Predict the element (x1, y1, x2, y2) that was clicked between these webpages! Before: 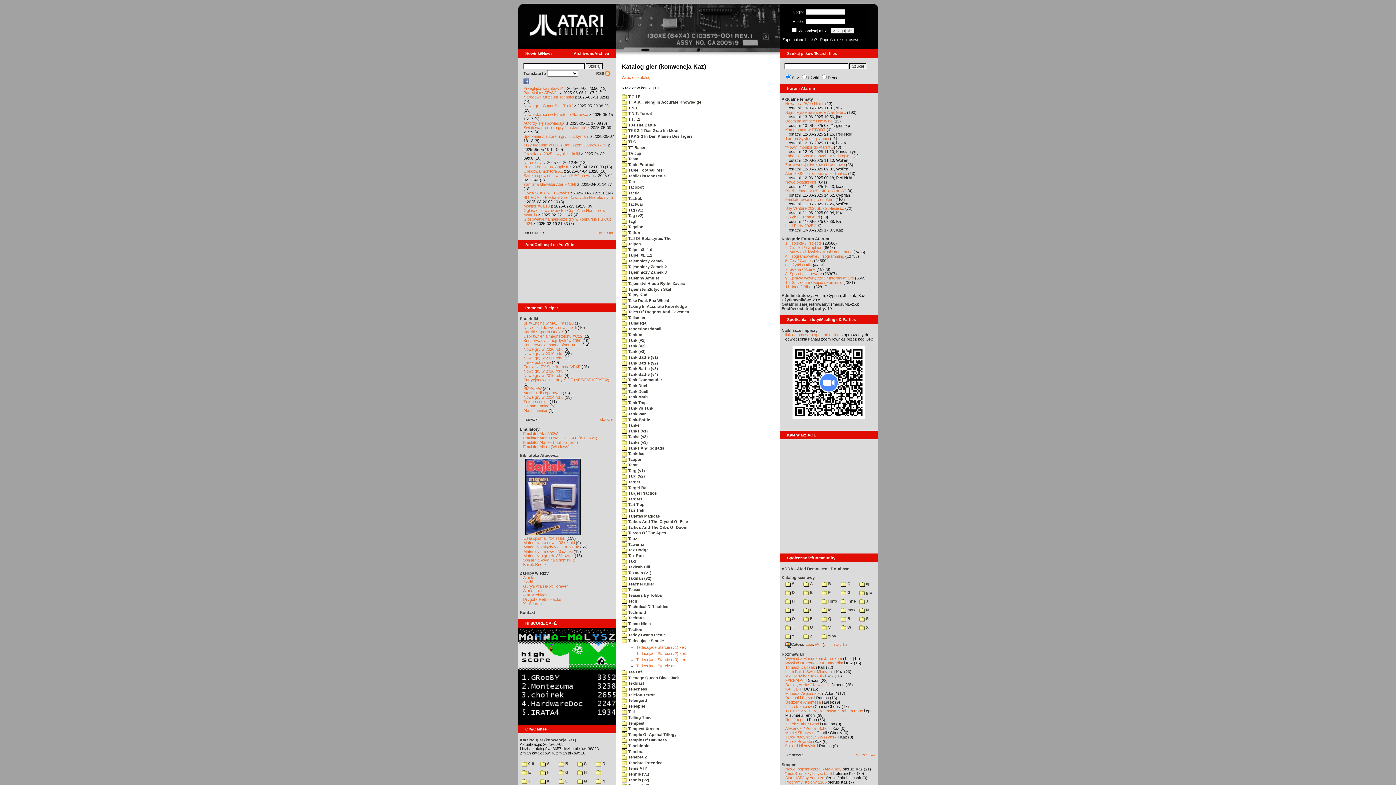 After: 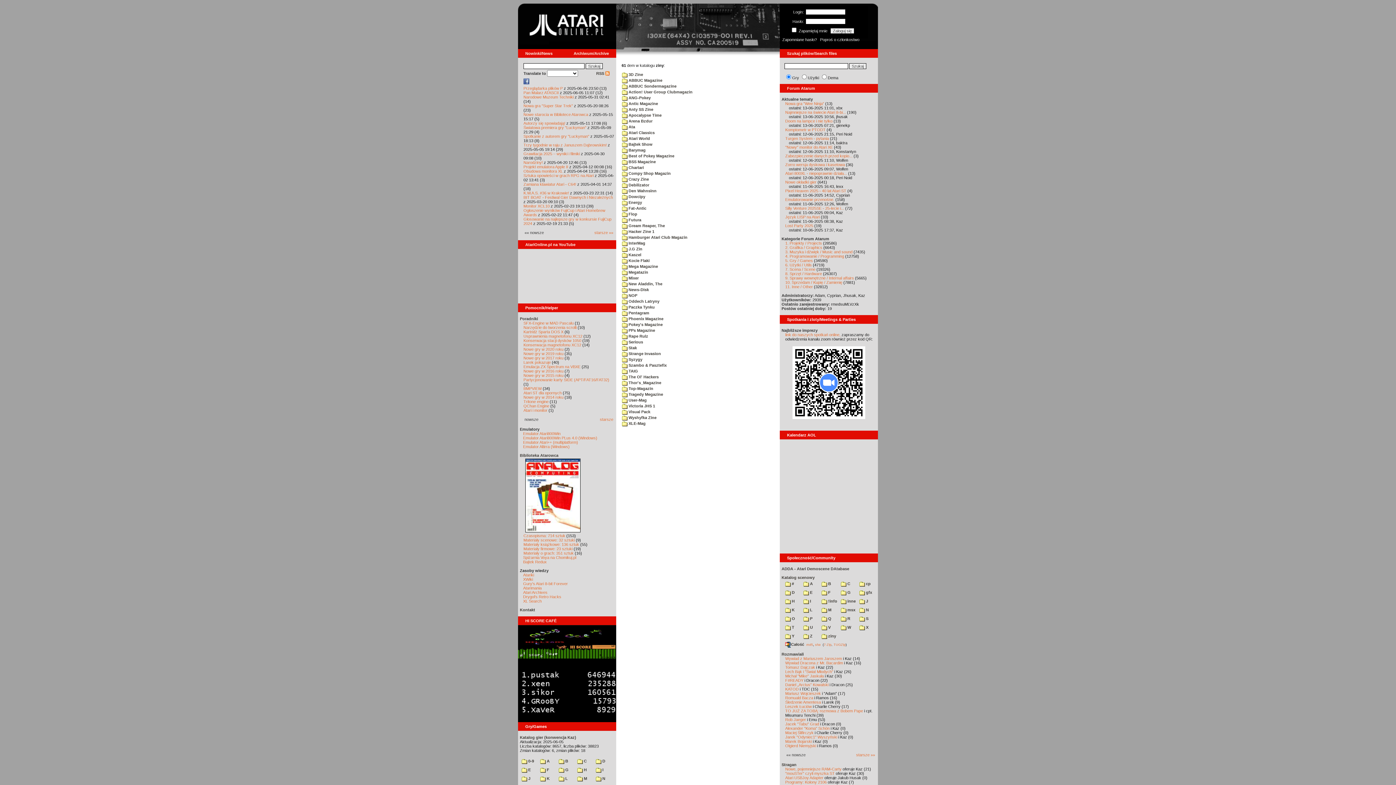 Action: label:  ziny bbox: (821, 634, 836, 638)